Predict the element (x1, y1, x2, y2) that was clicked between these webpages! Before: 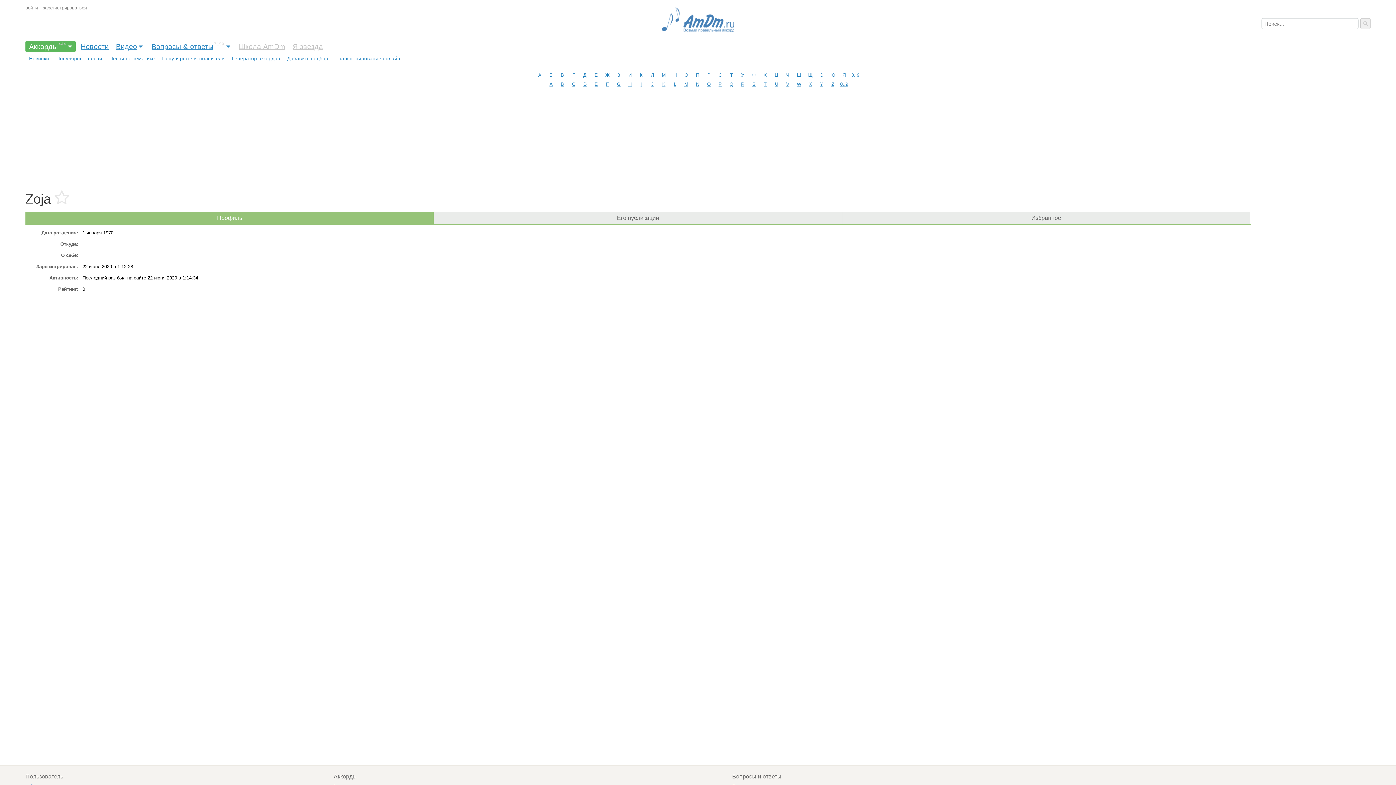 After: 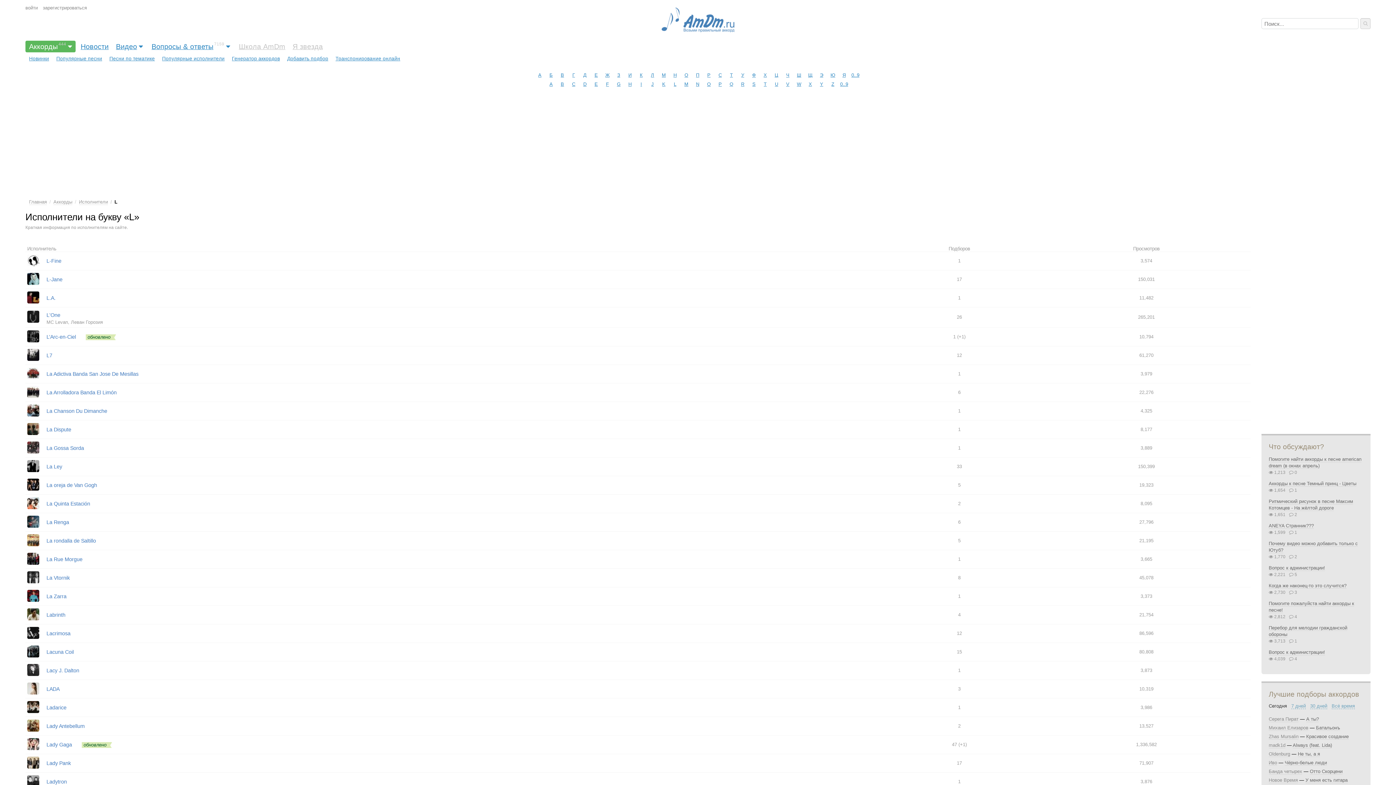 Action: label: L bbox: (670, 79, 679, 88)